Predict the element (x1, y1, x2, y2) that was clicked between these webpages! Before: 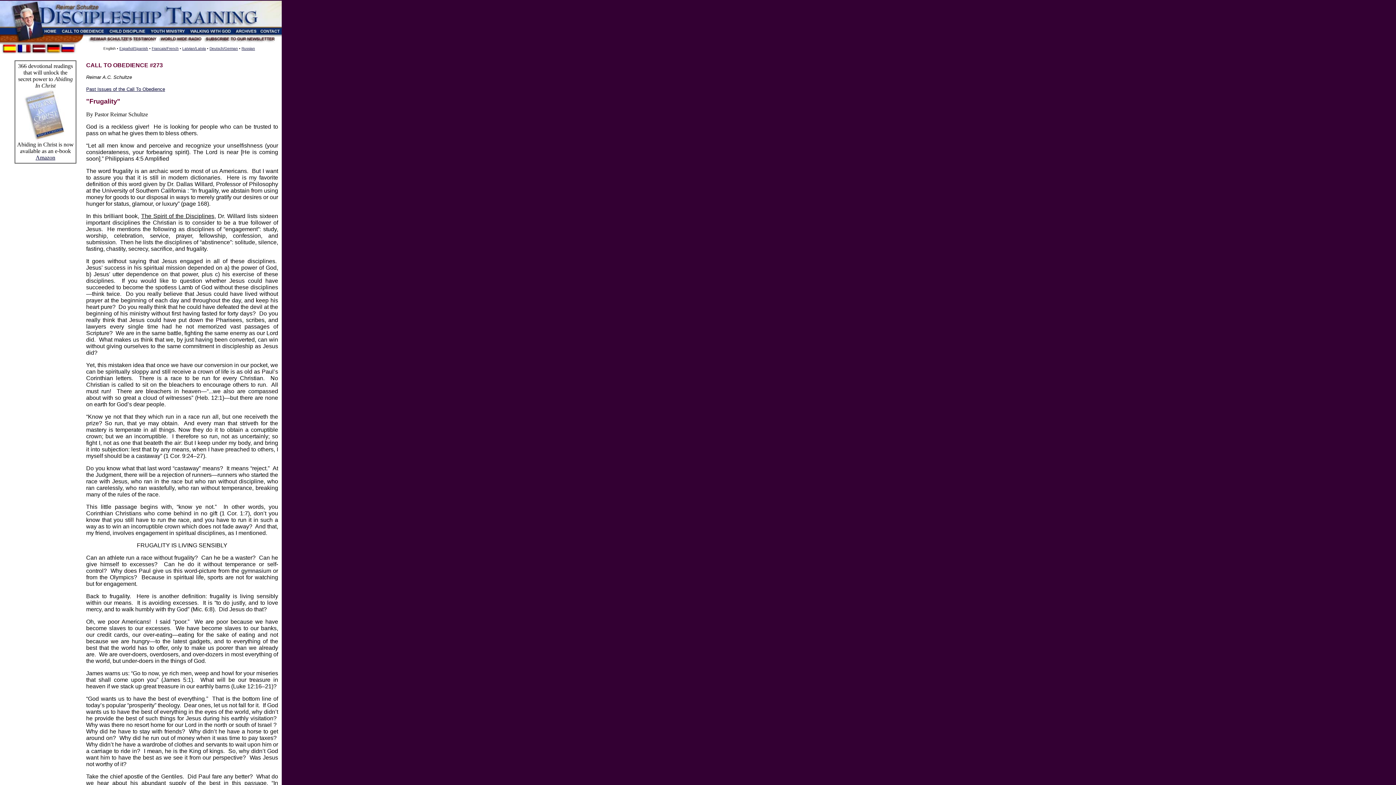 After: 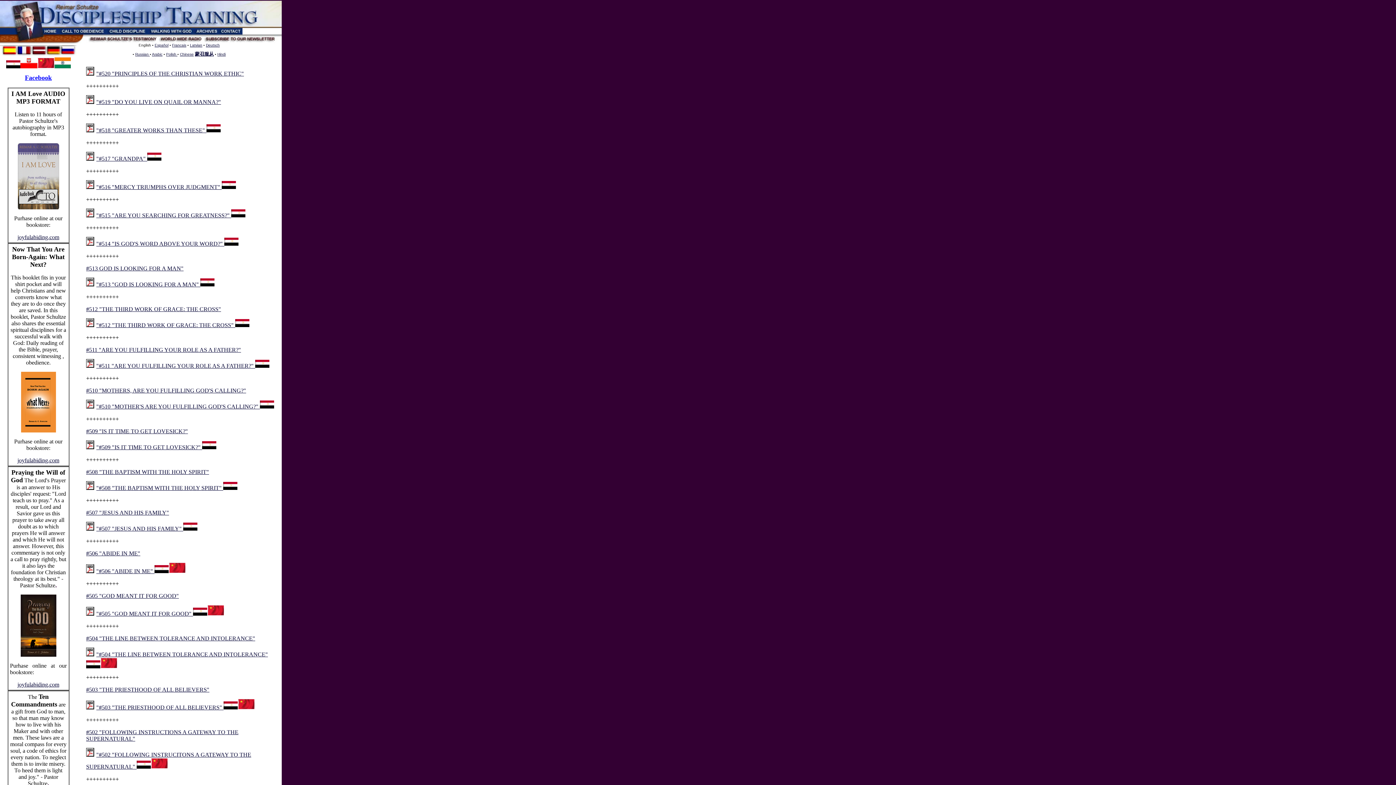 Action: bbox: (233, 29, 257, 35)